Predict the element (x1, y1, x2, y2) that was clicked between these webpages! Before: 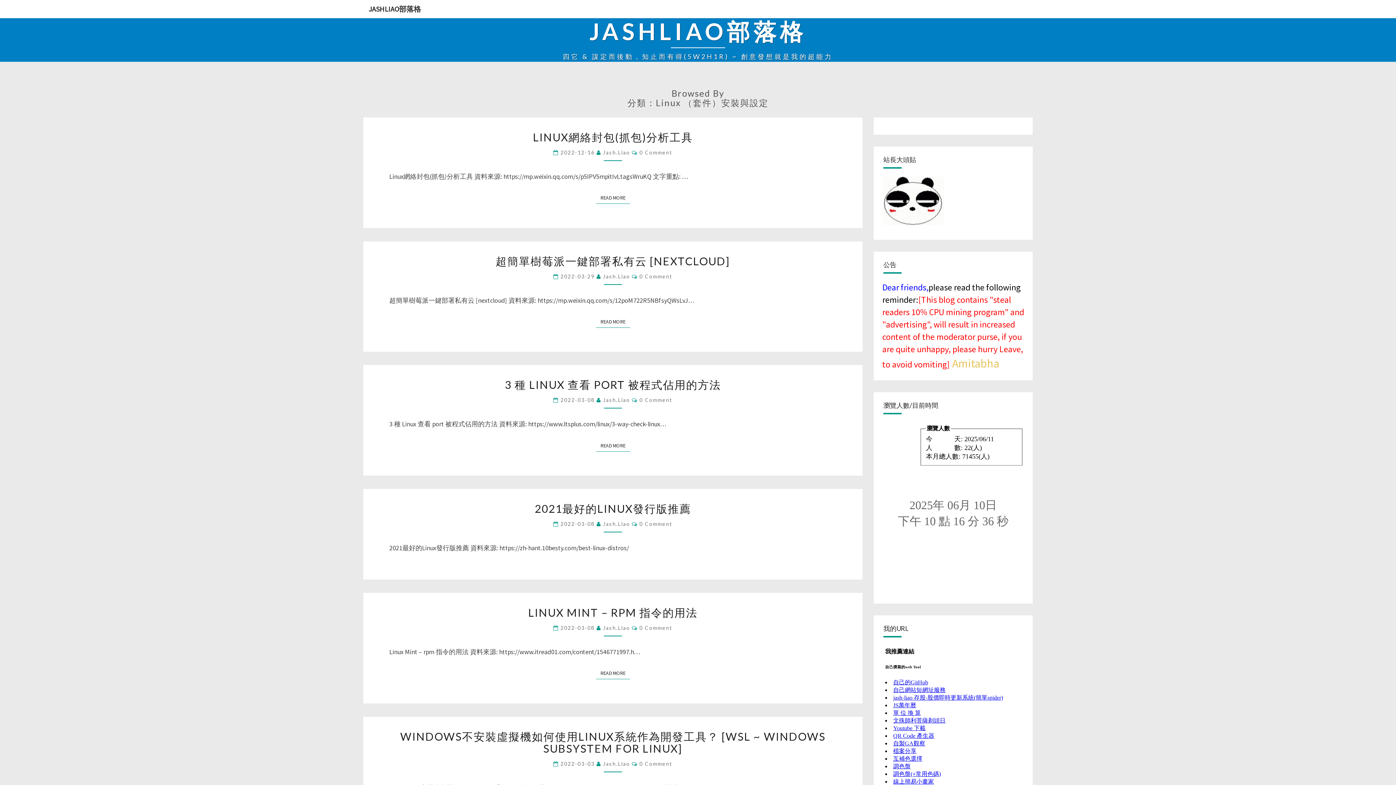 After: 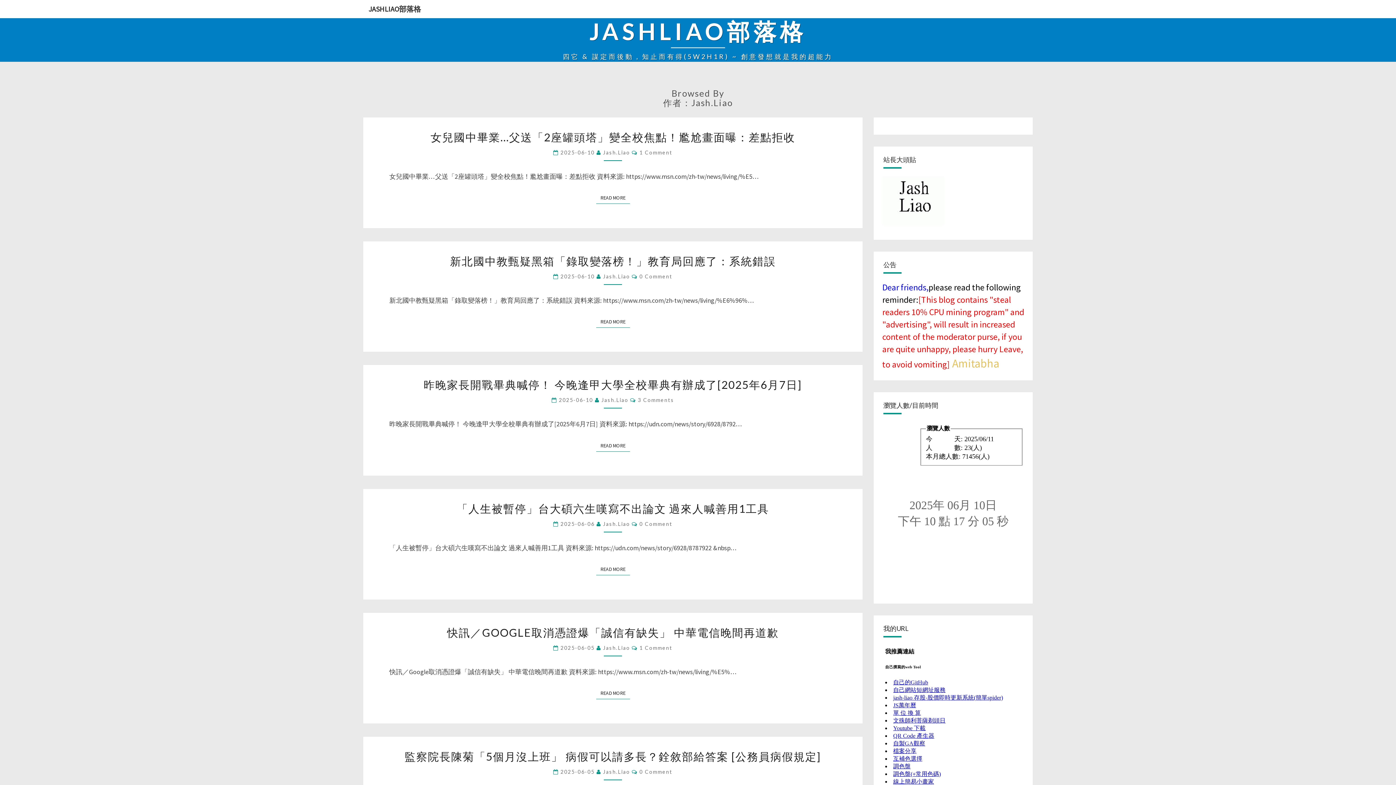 Action: label: Jash.Liao bbox: (603, 397, 630, 403)